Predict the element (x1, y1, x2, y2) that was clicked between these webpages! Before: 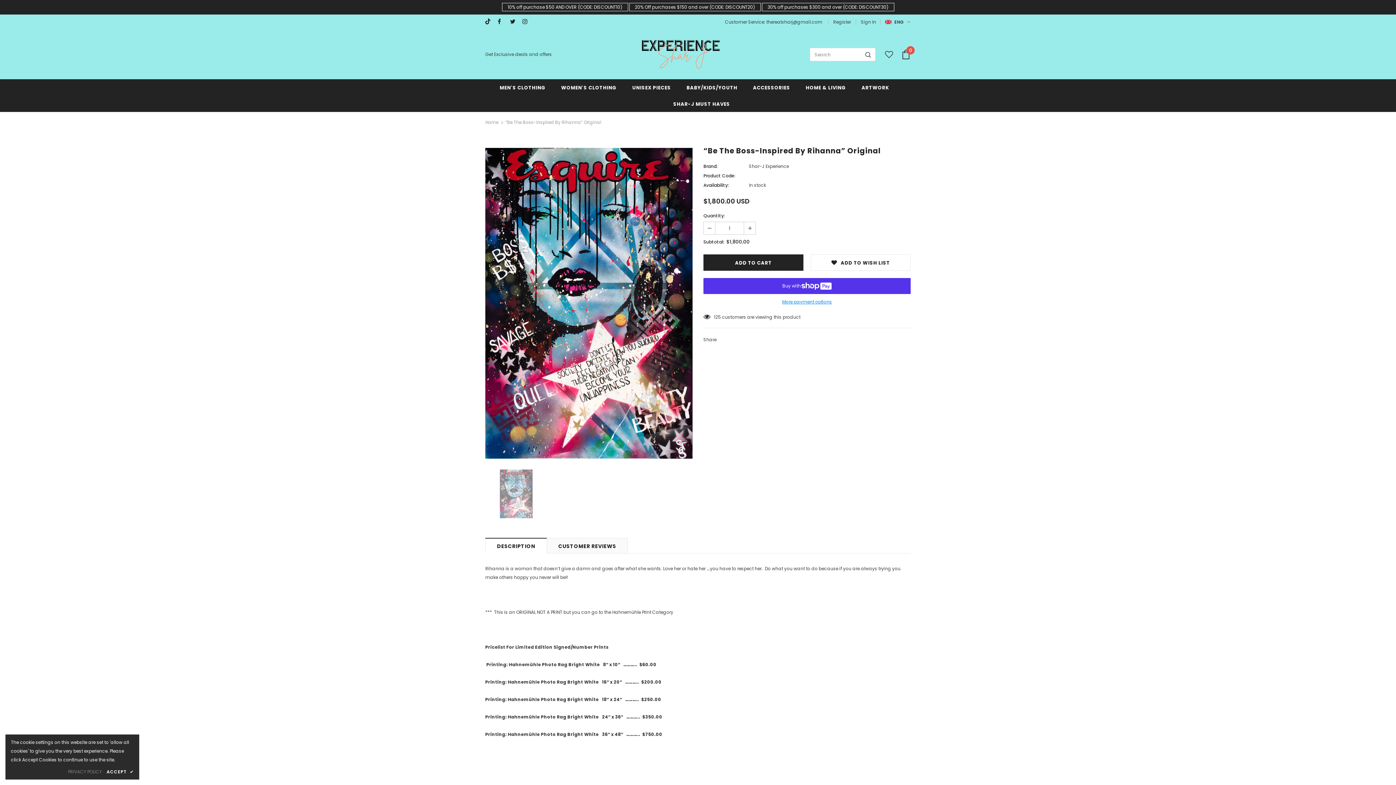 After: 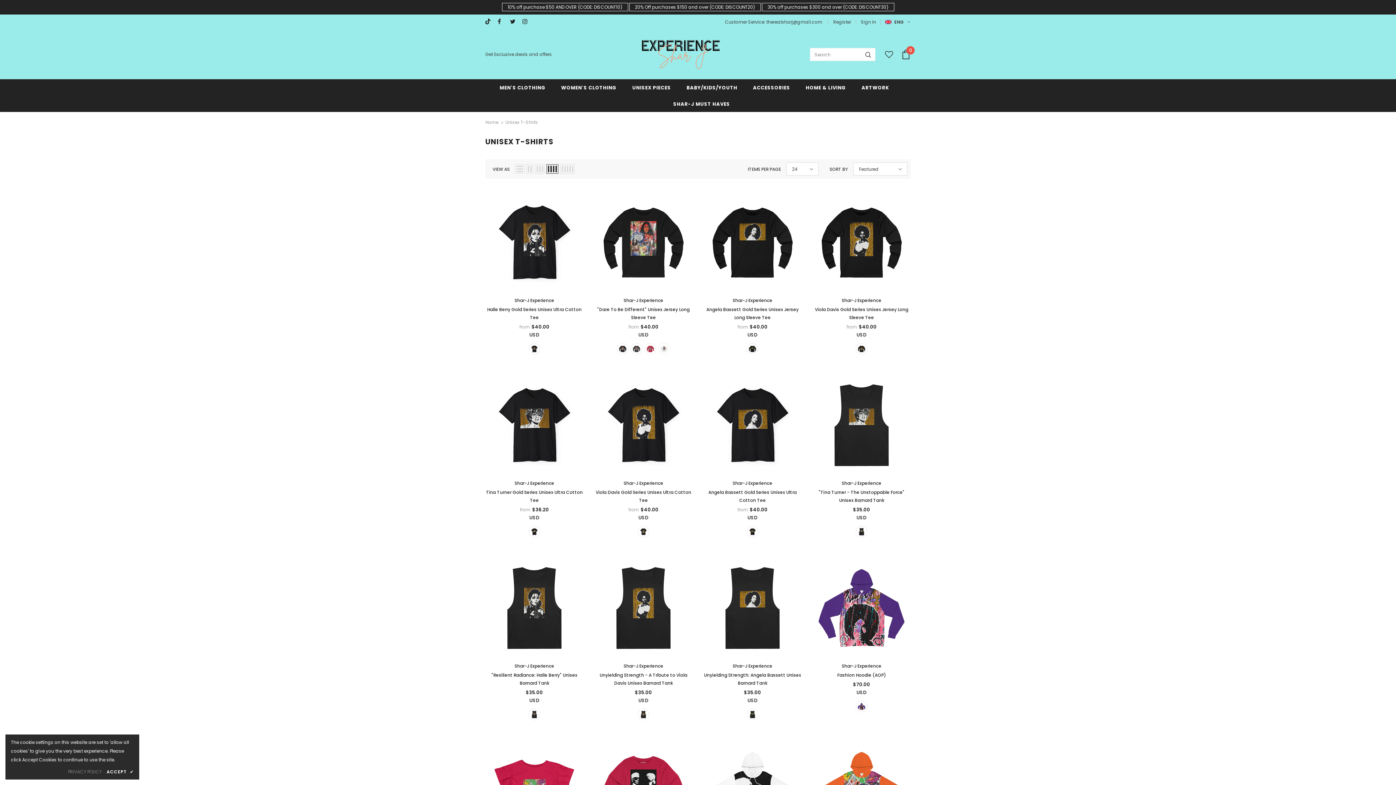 Action: label: UNISEX PIECES bbox: (632, 79, 671, 95)